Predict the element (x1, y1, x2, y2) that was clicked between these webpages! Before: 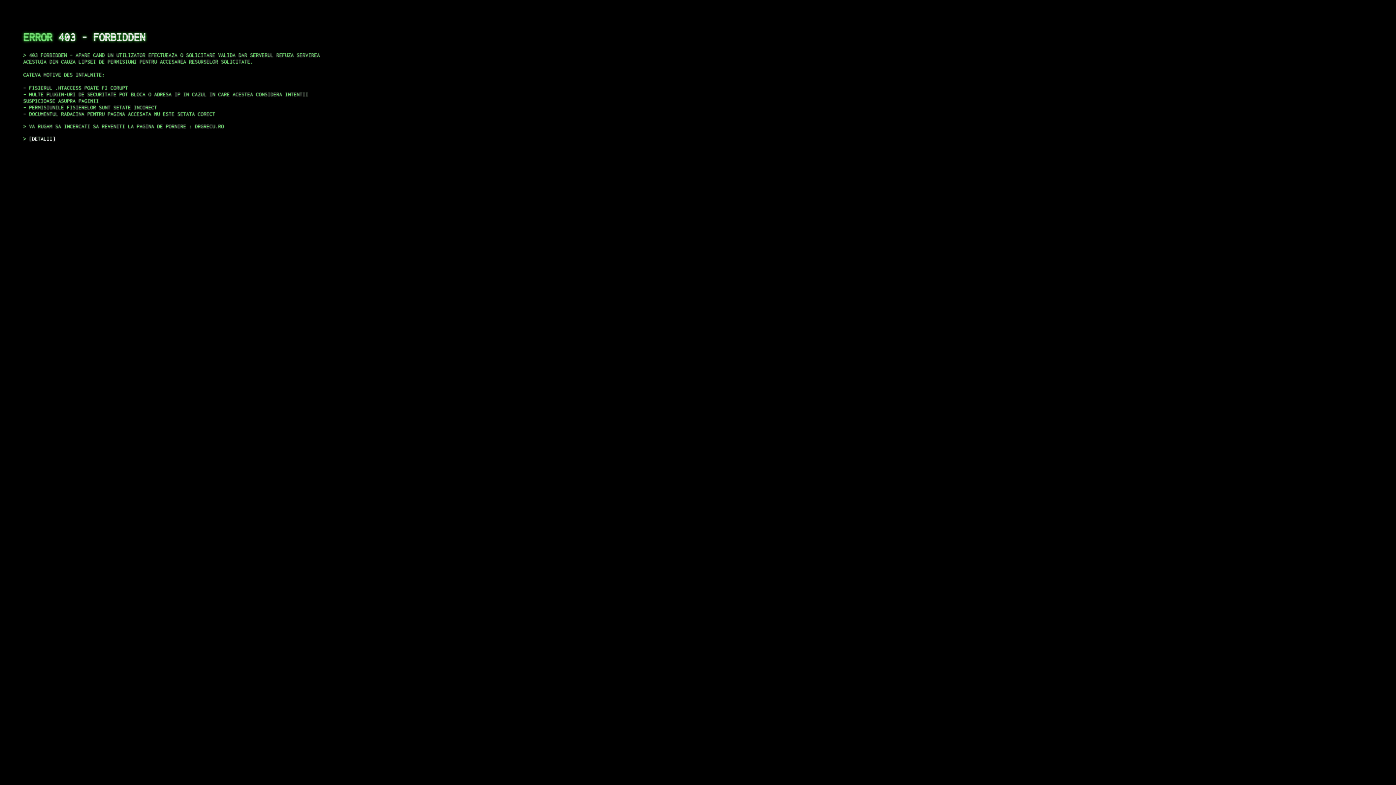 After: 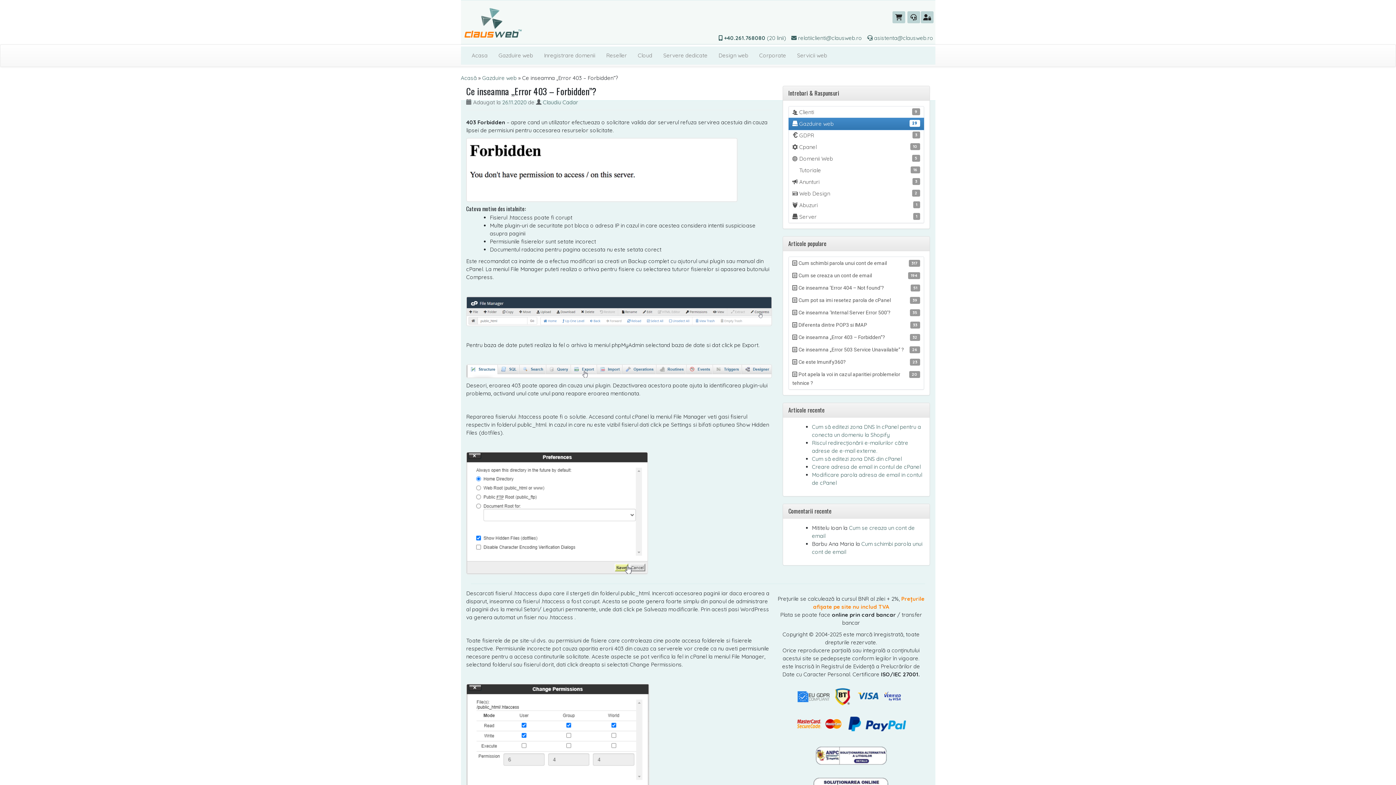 Action: label: DETALII bbox: (29, 135, 55, 141)